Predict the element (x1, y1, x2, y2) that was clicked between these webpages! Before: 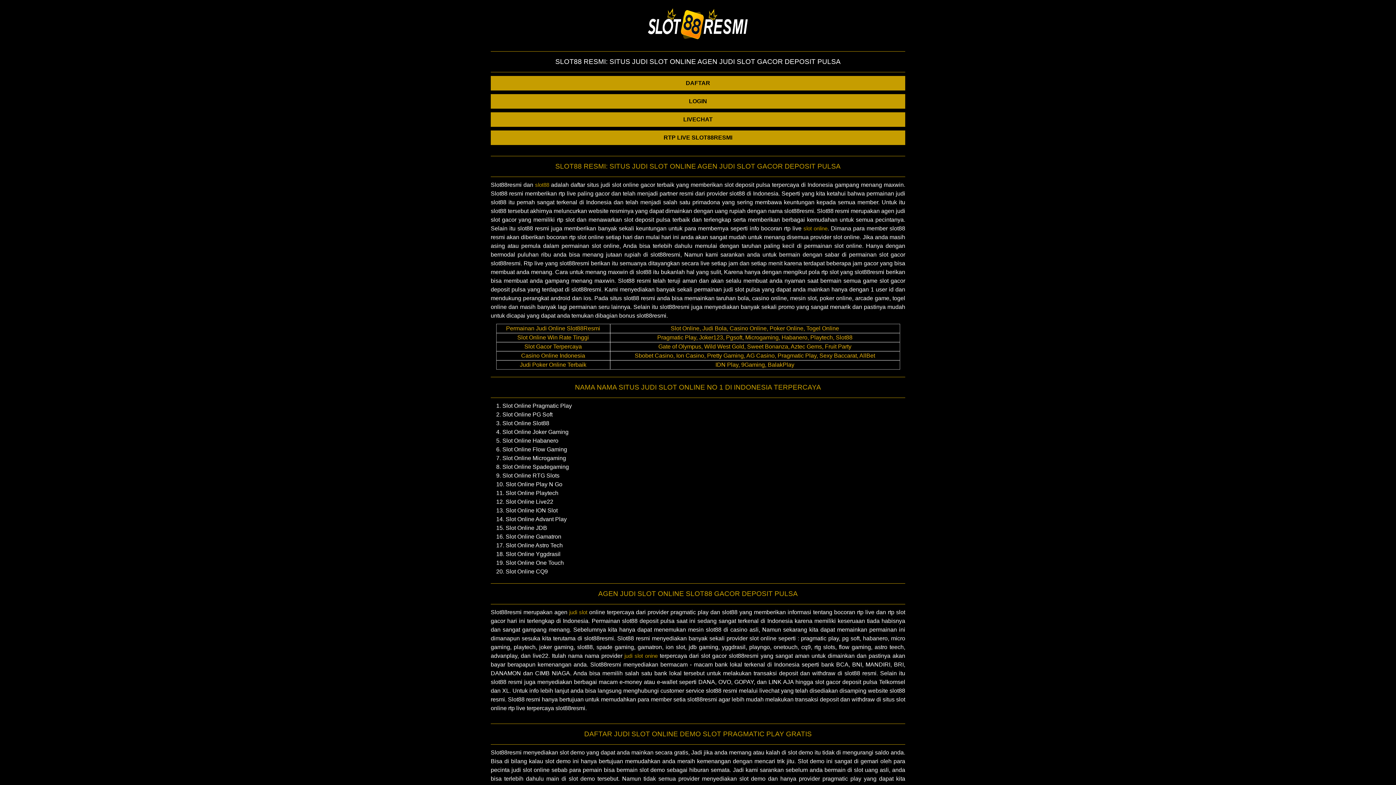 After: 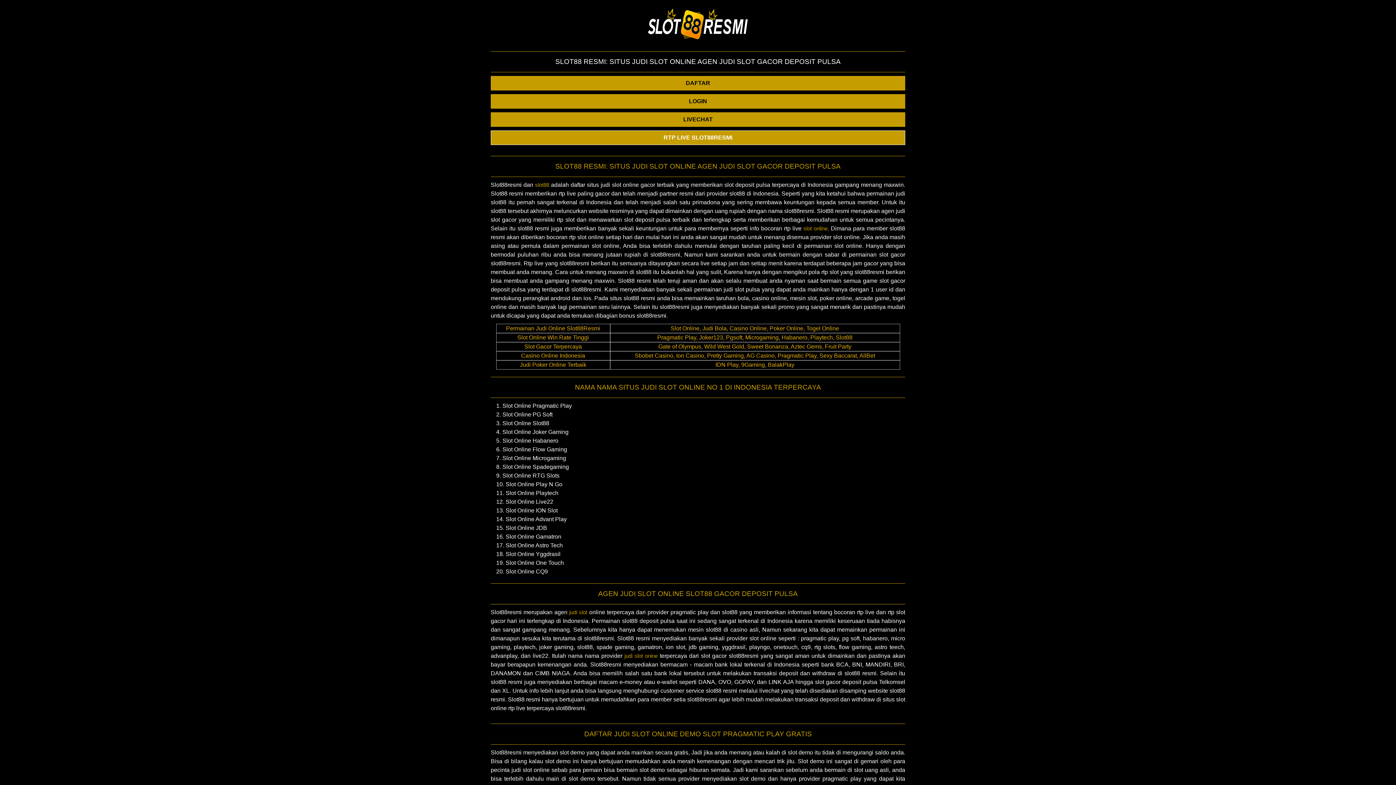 Action: label: RTP LIVE SLOT88RESMI bbox: (490, 130, 905, 145)